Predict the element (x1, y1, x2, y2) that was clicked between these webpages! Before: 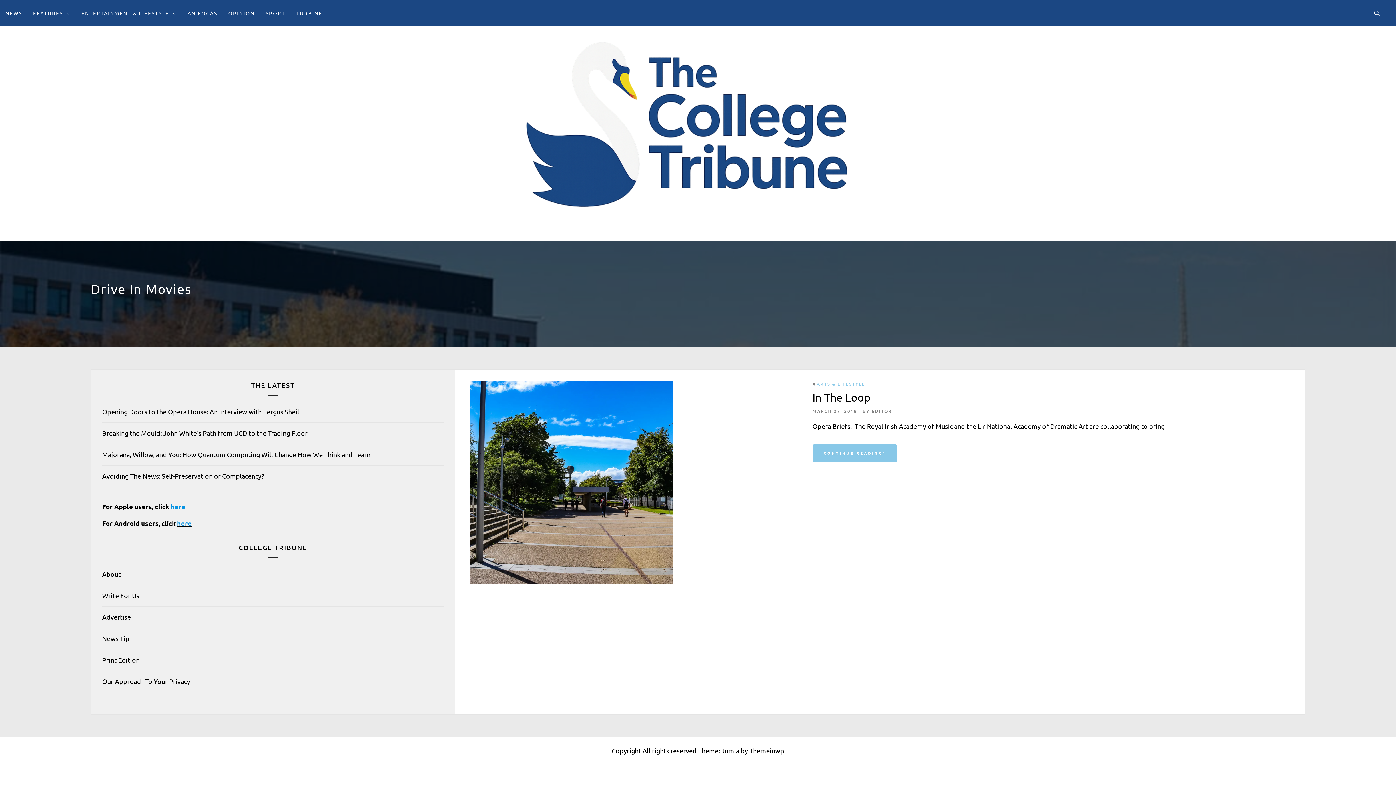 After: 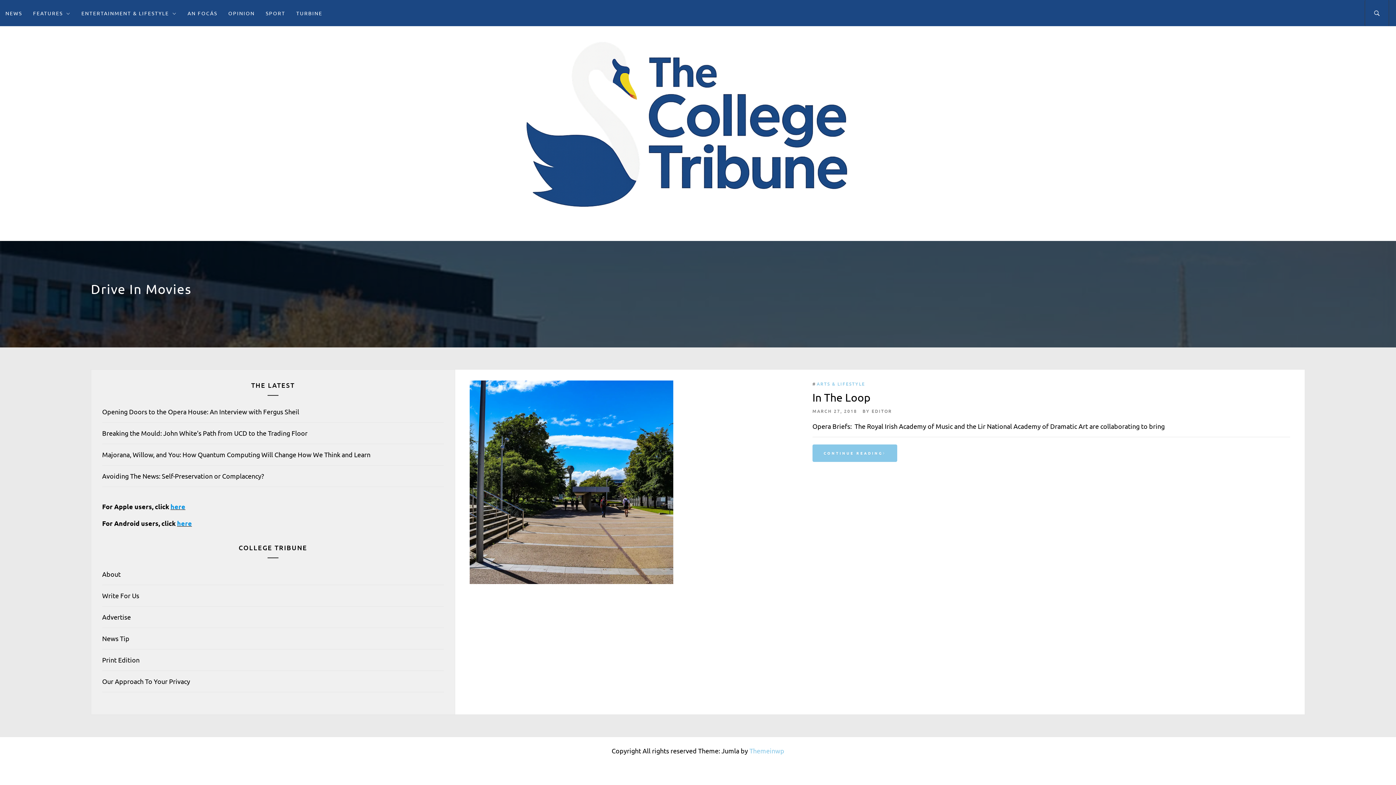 Action: bbox: (749, 747, 784, 754) label: Themeinwp